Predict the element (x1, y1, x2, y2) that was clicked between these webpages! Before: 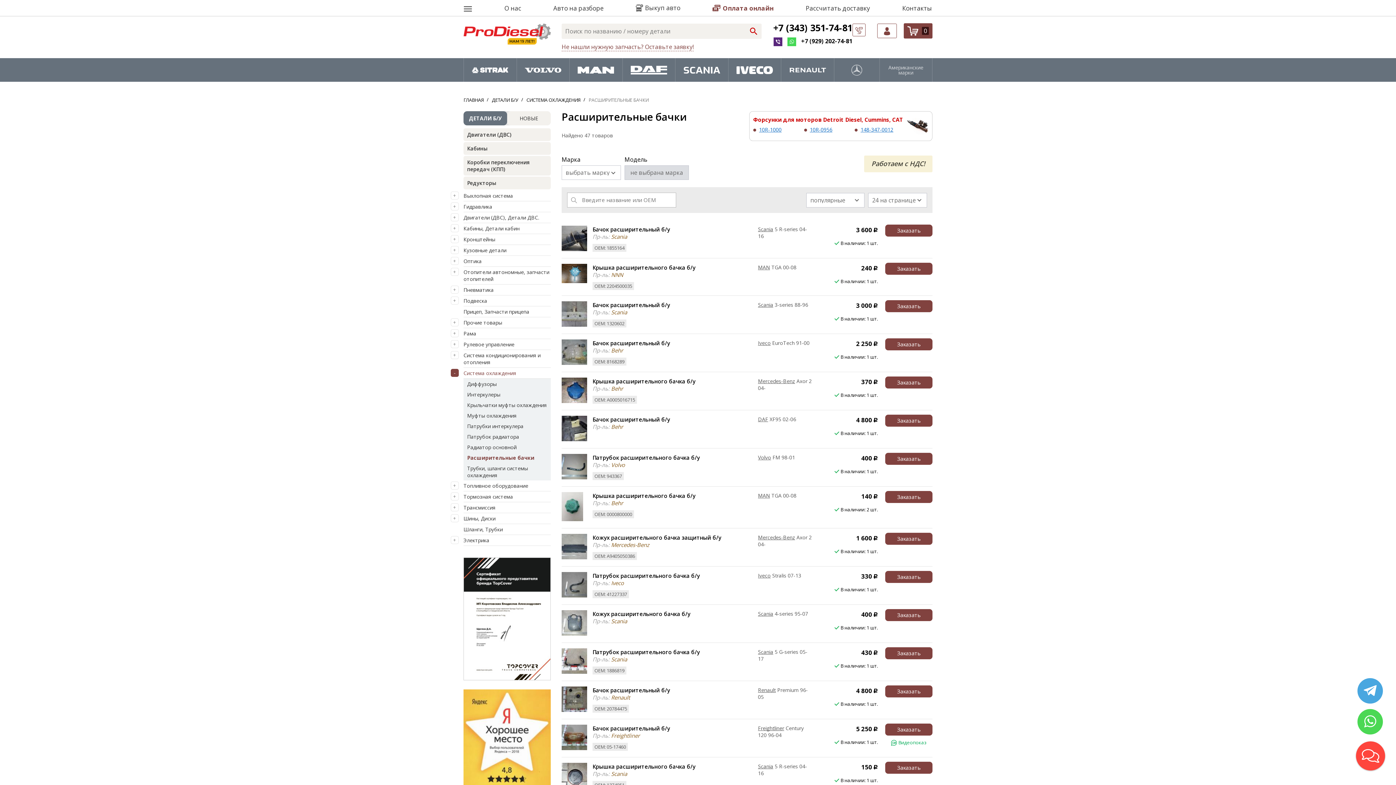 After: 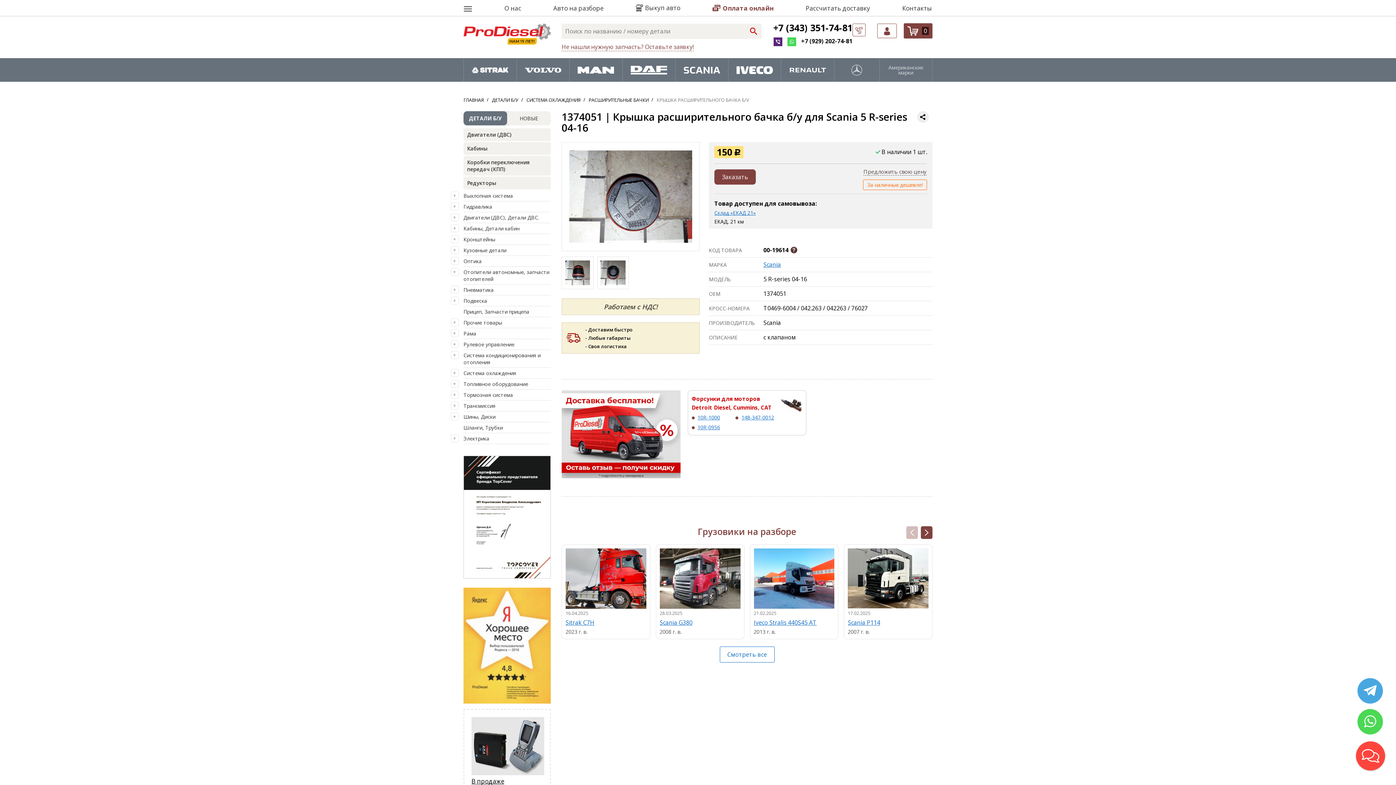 Action: bbox: (592, 763, 695, 770) label: Крышка расширительного бачка б/у